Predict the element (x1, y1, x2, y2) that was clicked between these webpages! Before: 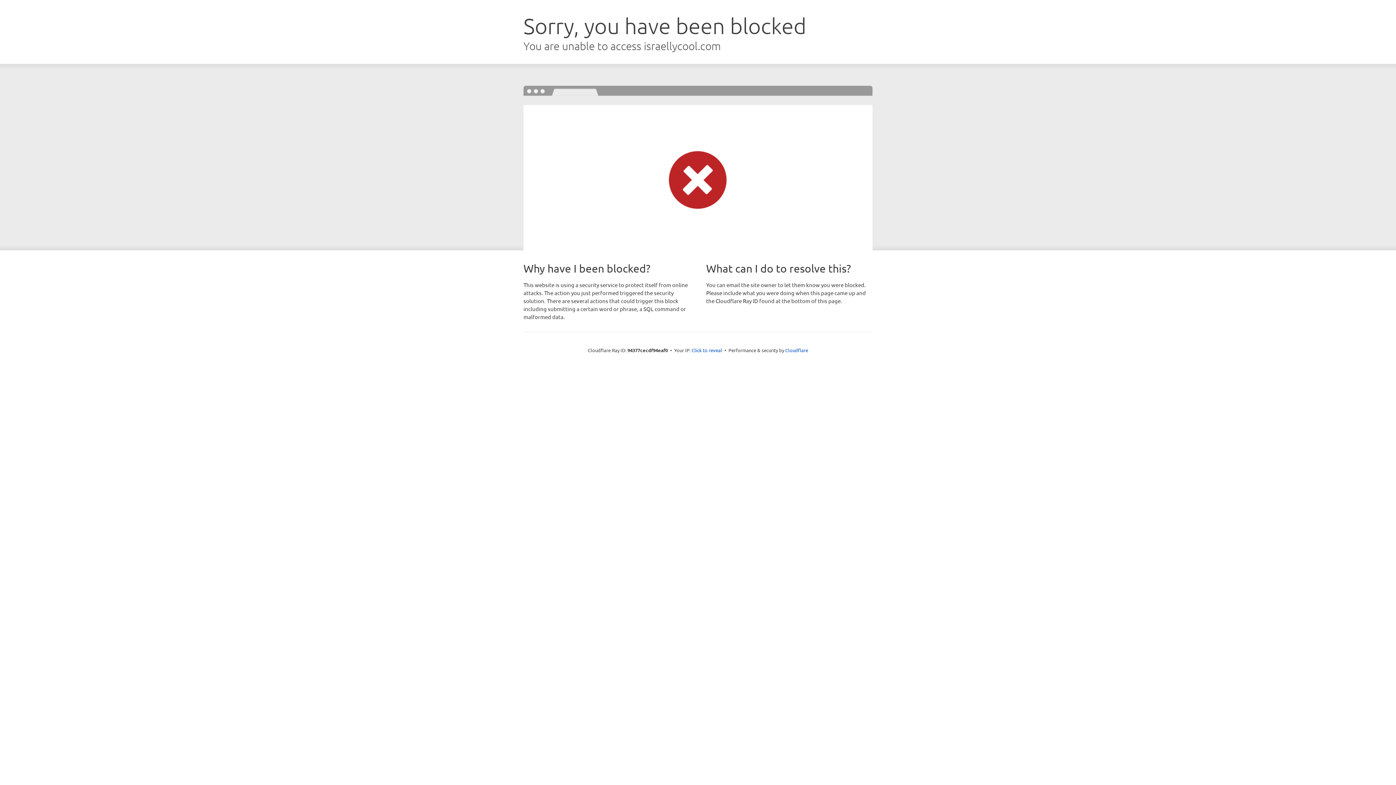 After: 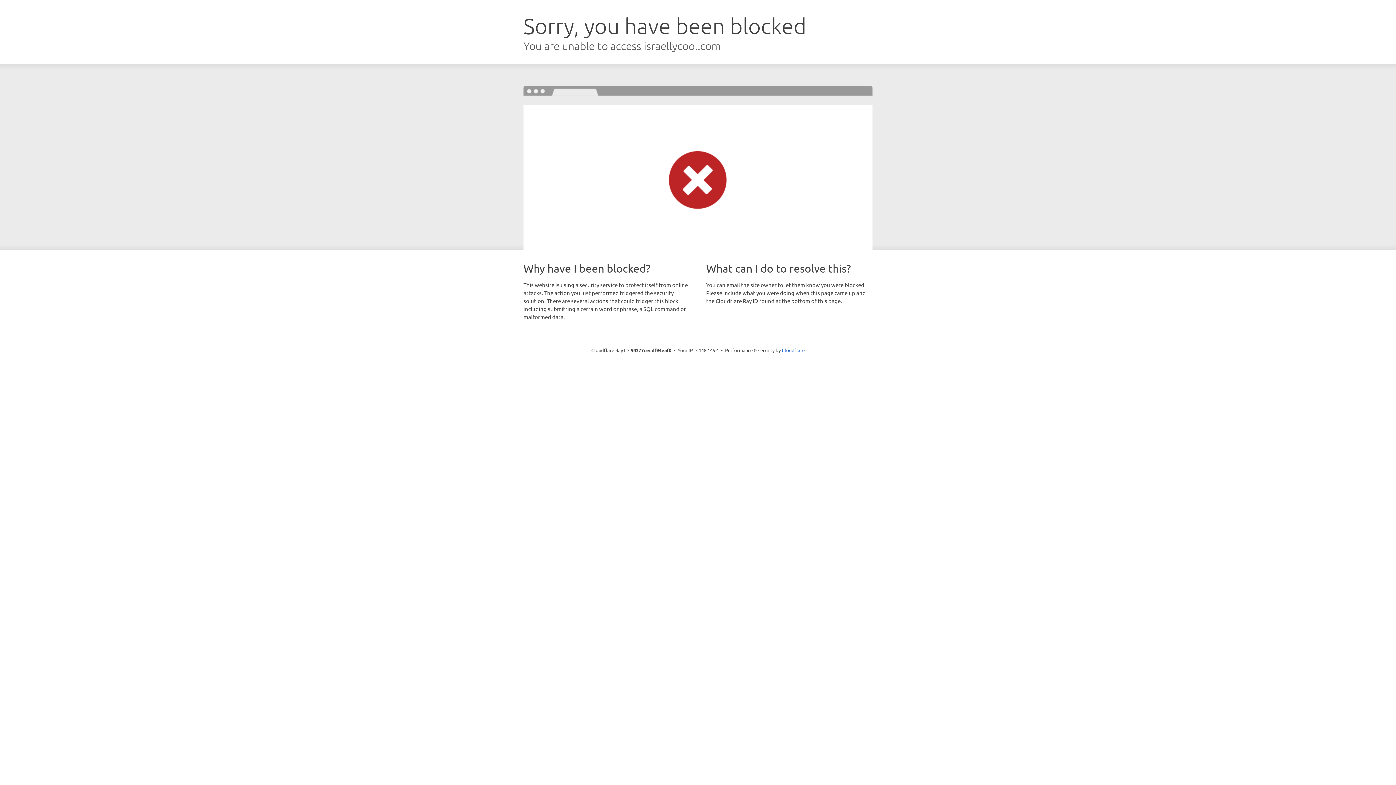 Action: bbox: (691, 346, 722, 353) label: Click to reveal